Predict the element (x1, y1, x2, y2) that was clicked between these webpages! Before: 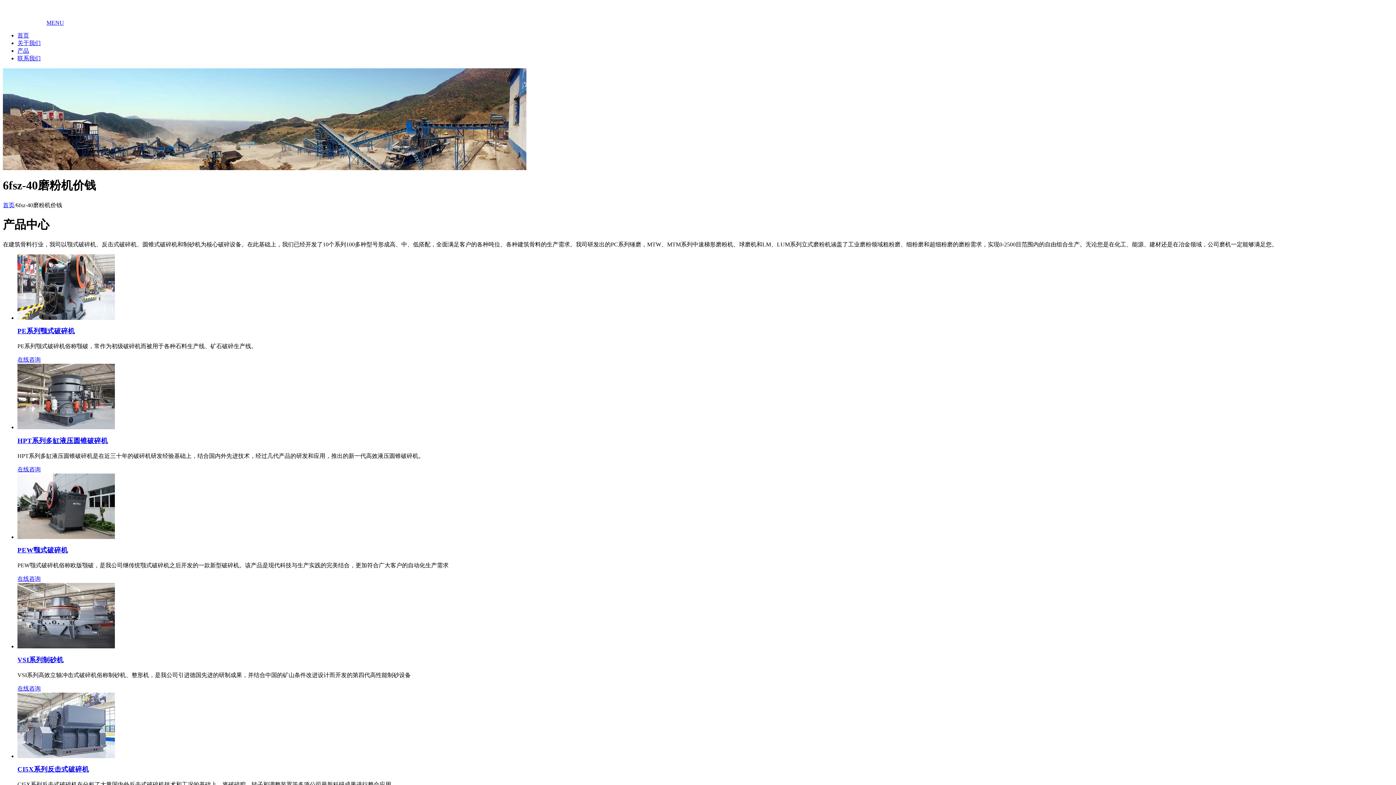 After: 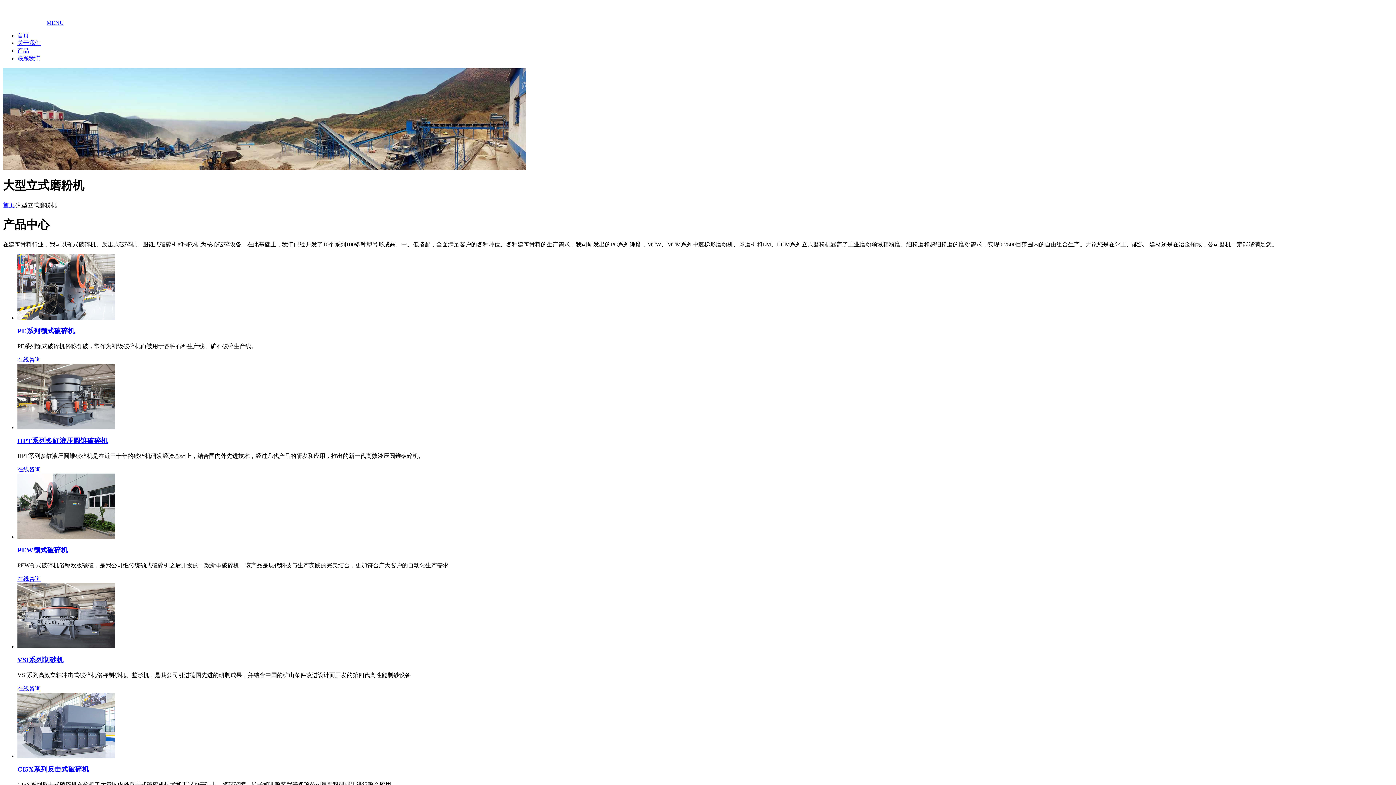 Action: label: PE系列颚式破碎机 bbox: (17, 327, 74, 335)